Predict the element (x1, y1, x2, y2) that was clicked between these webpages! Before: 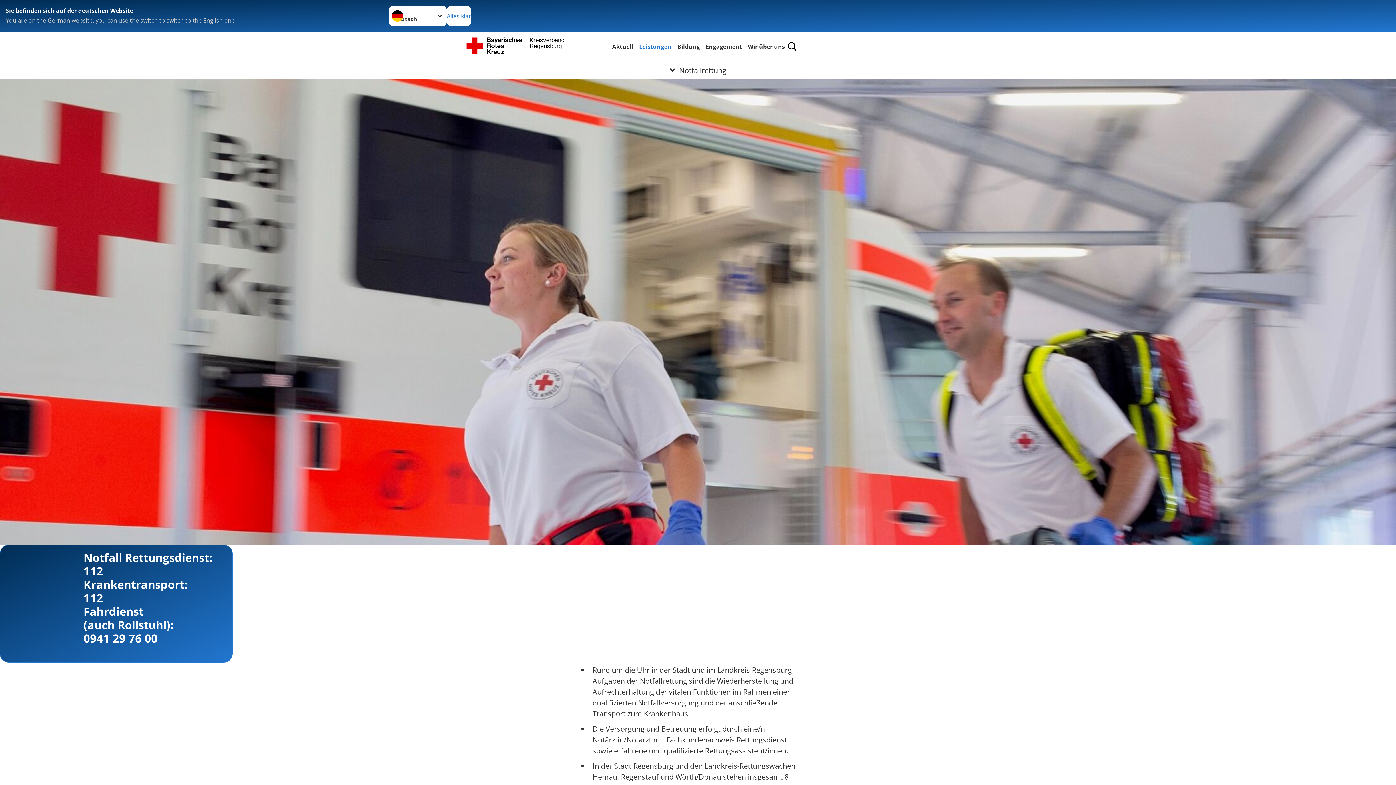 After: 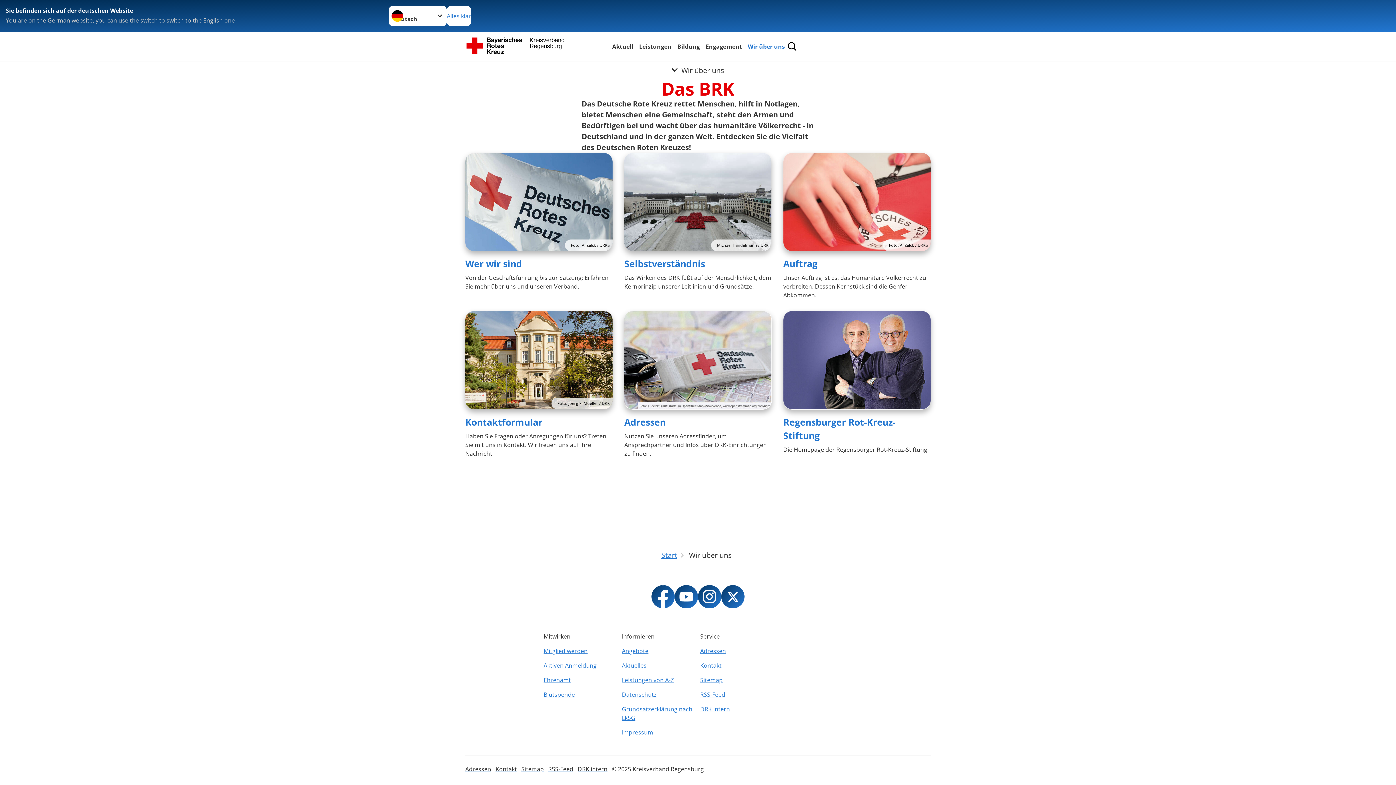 Action: label: Wir über uns bbox: (746, 41, 786, 51)